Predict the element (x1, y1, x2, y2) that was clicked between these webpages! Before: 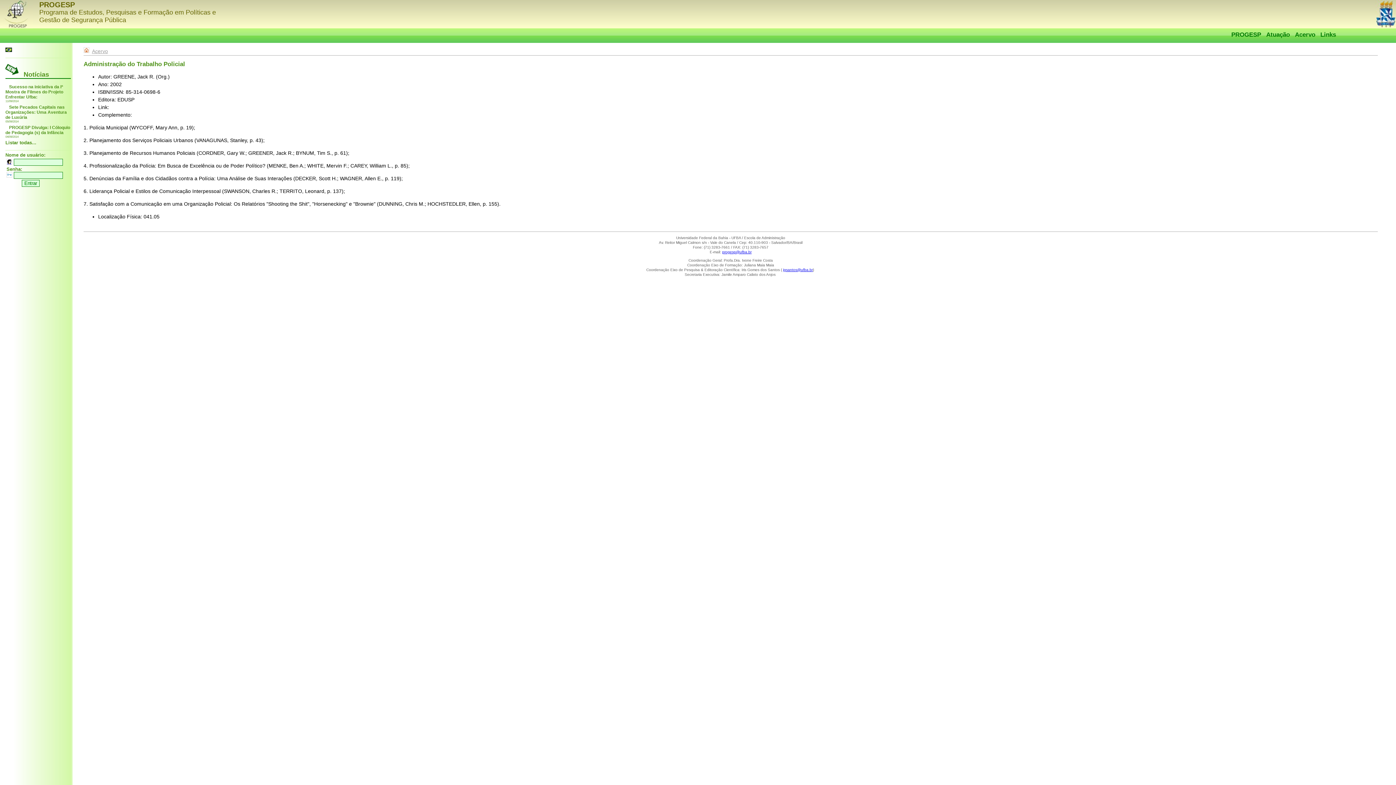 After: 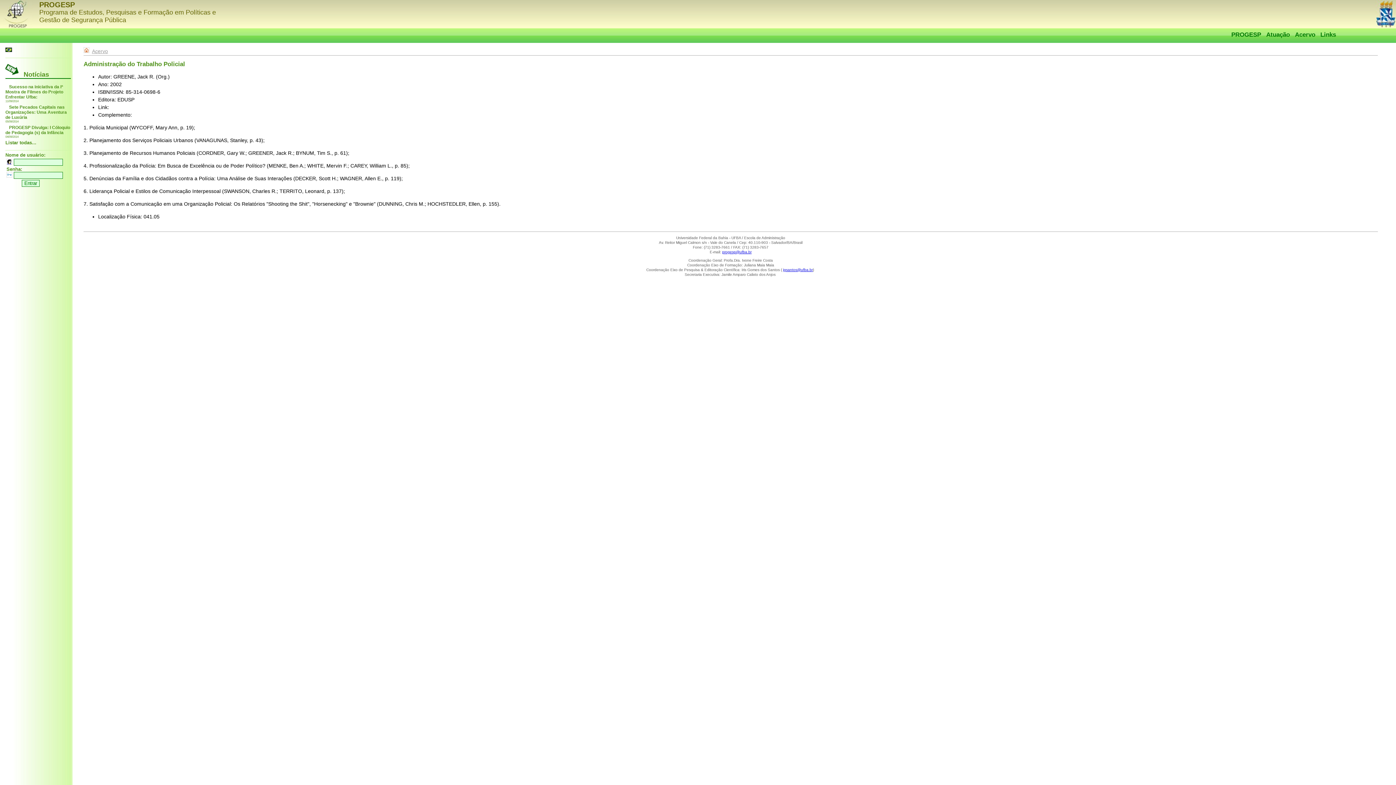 Action: label: progesp@ufba.br bbox: (722, 250, 751, 254)